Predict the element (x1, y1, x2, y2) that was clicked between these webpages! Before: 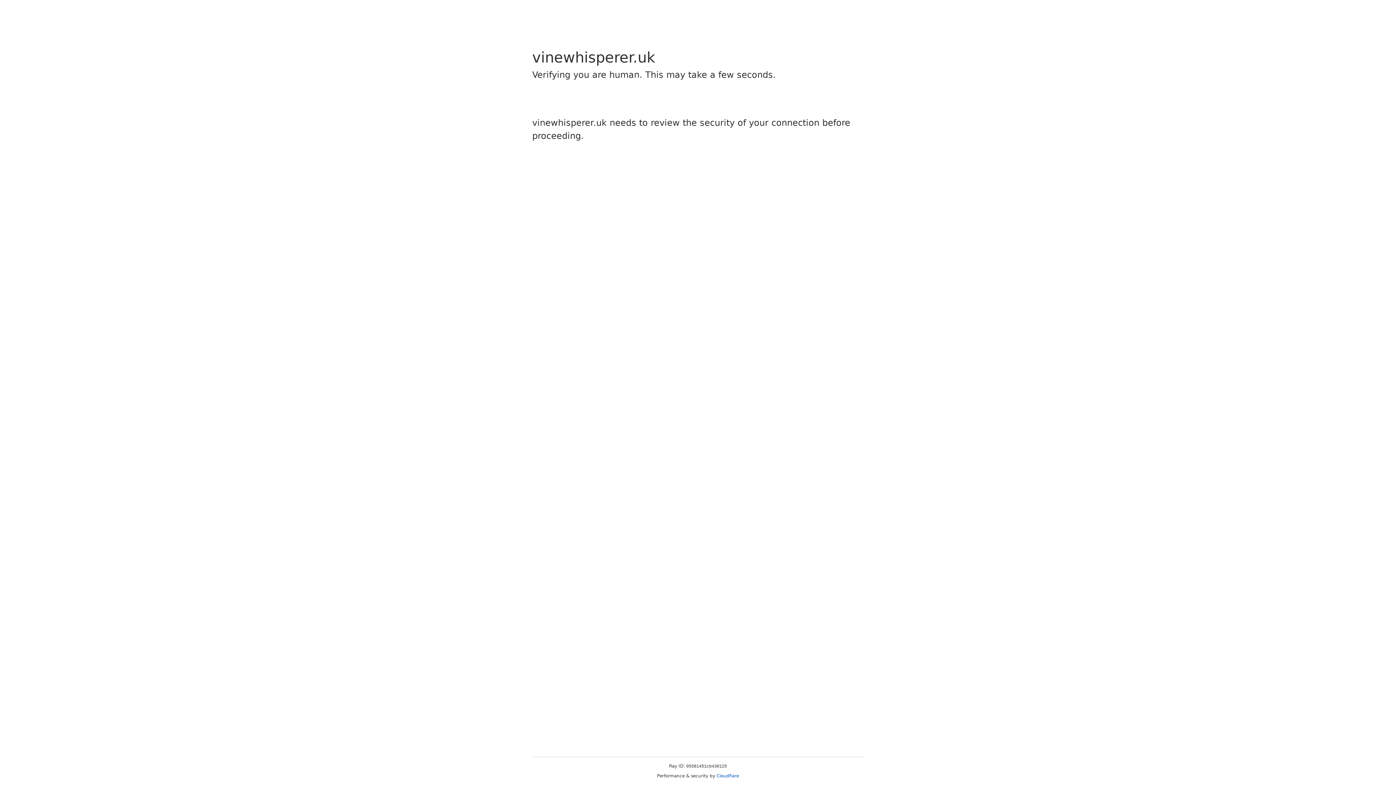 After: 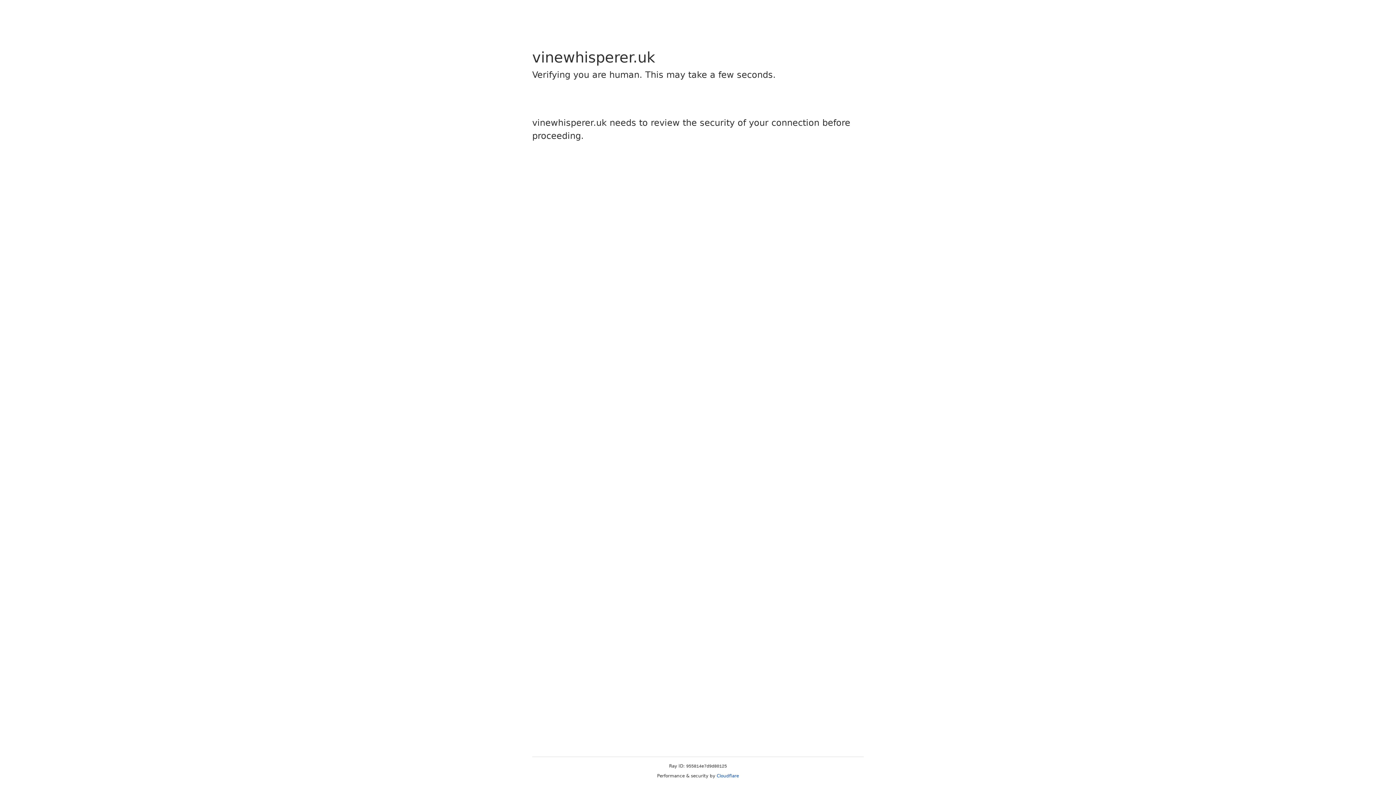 Action: bbox: (716, 773, 739, 778) label: Cloudflare